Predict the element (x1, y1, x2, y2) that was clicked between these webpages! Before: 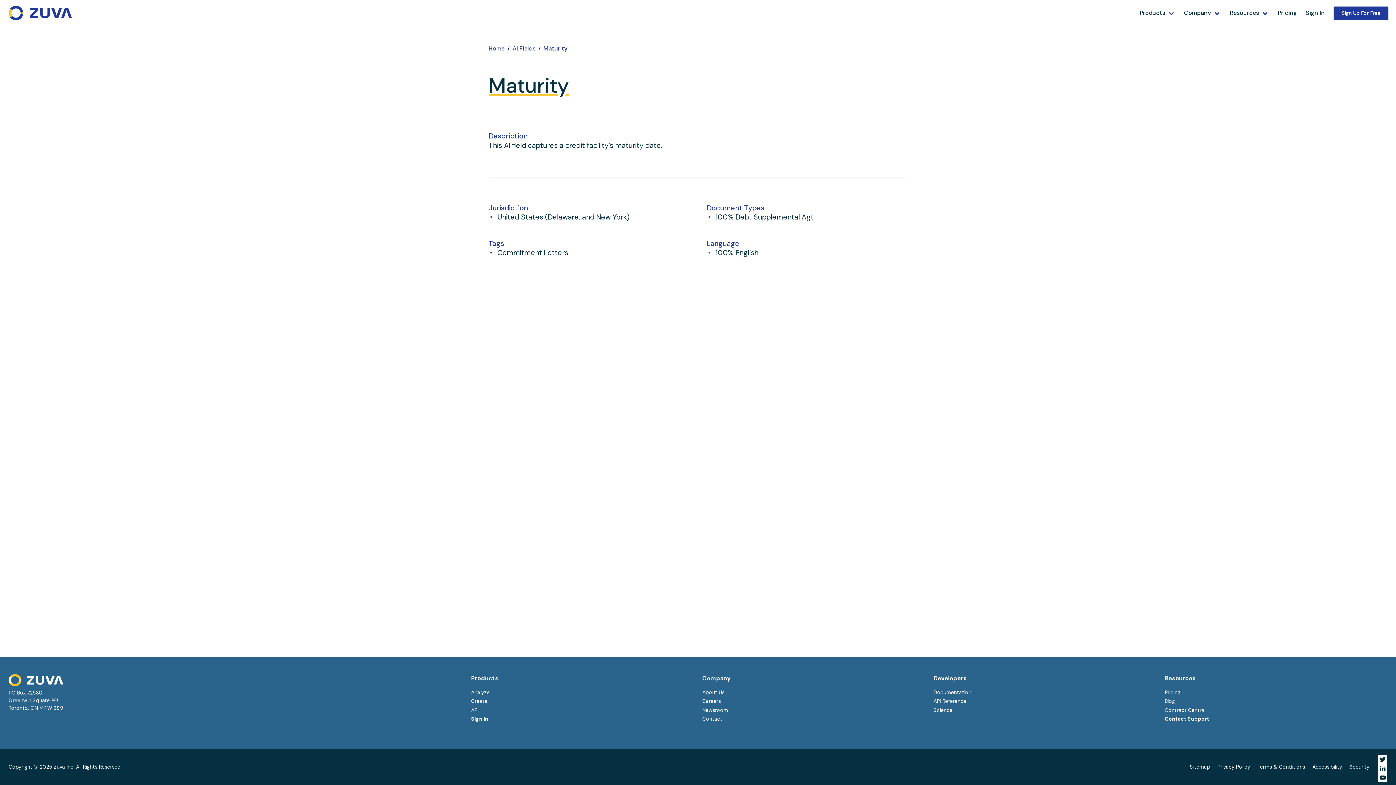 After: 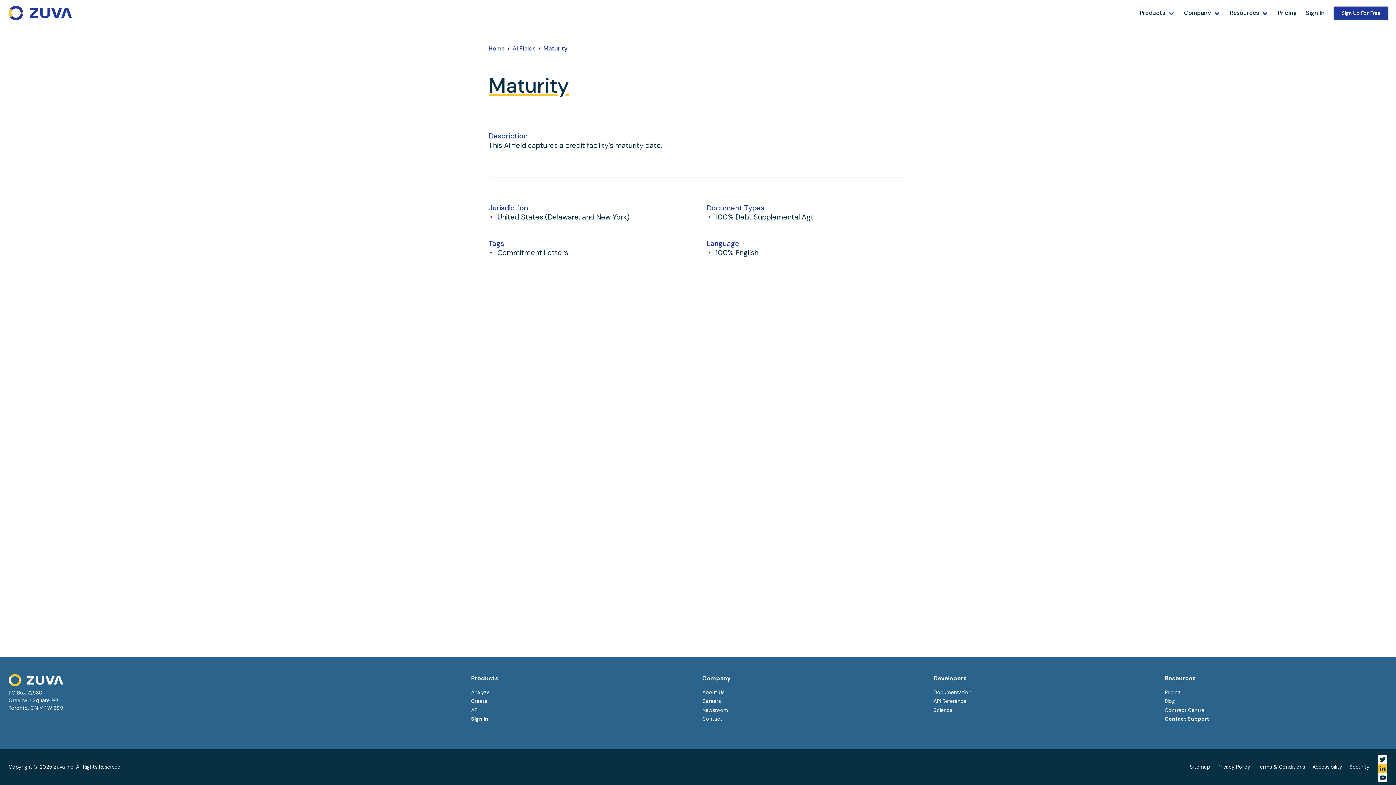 Action: label: Visit Zuva on LinkedIn bbox: (1378, 764, 1387, 773)